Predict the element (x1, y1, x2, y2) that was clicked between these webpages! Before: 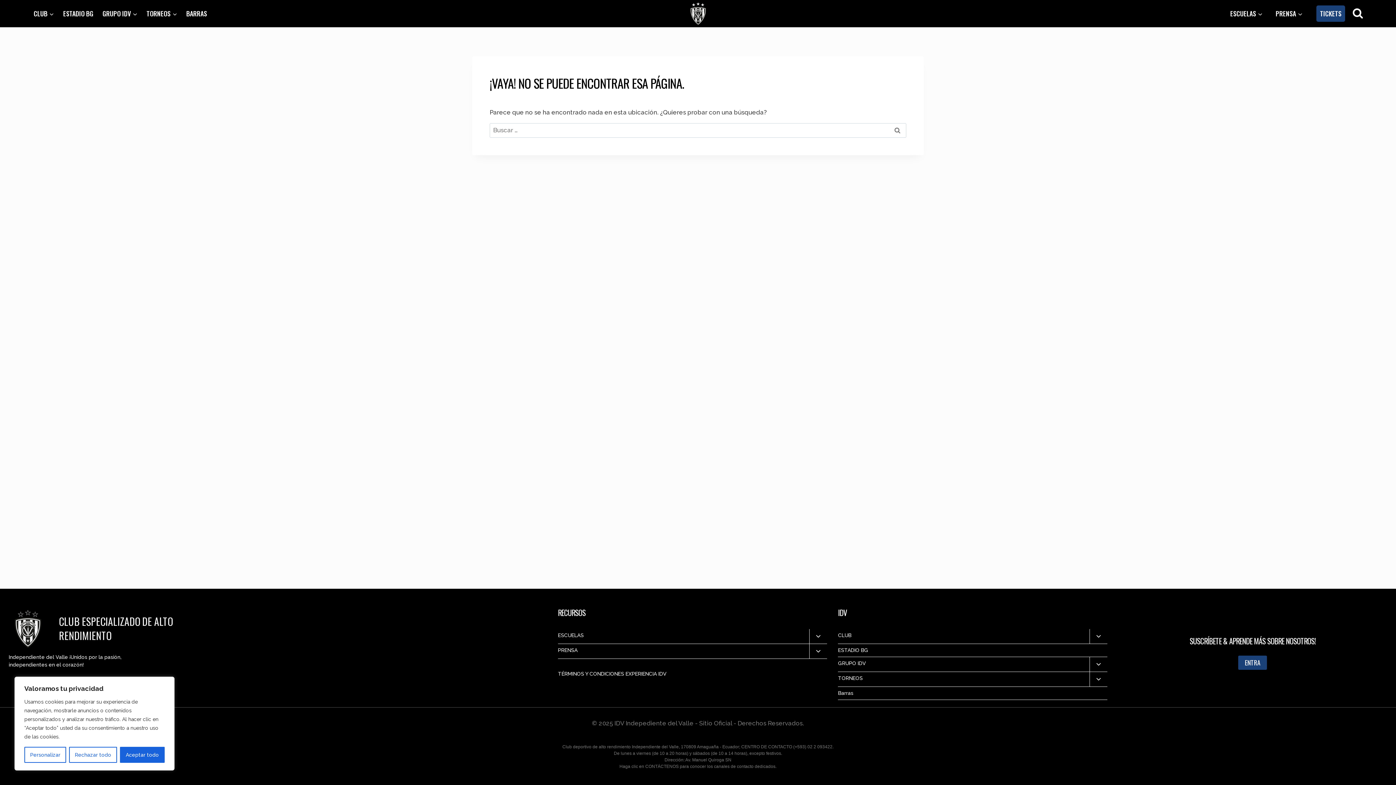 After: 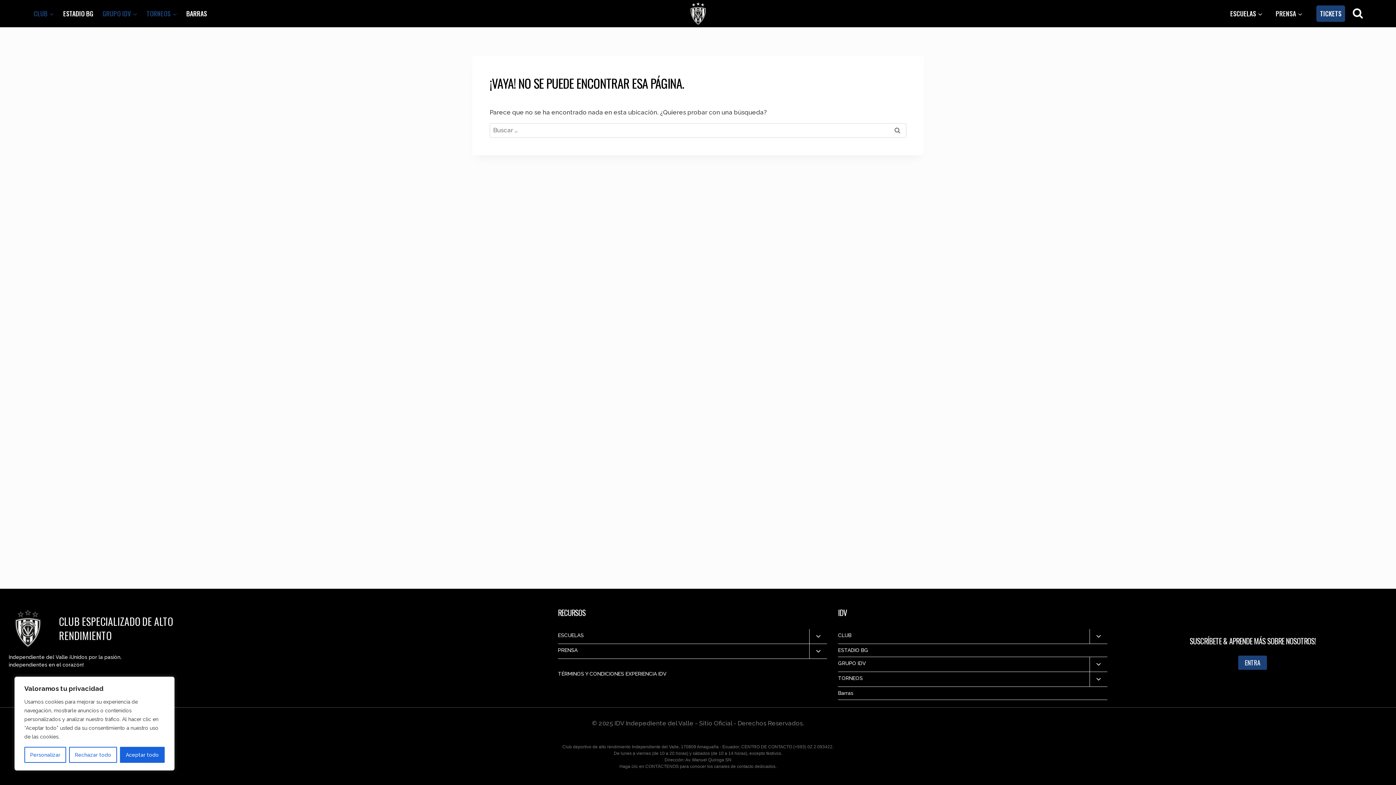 Action: label: PRENSA bbox: (558, 644, 809, 659)